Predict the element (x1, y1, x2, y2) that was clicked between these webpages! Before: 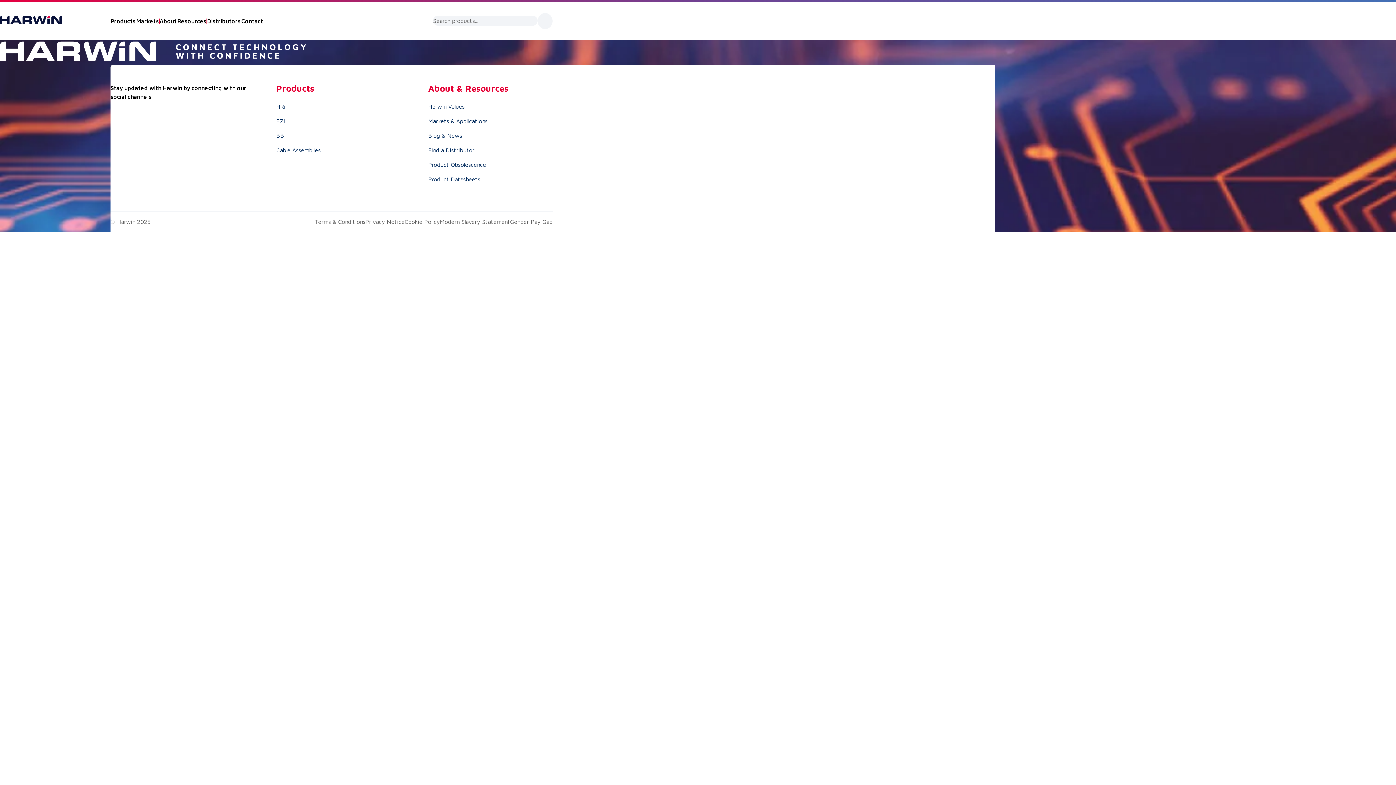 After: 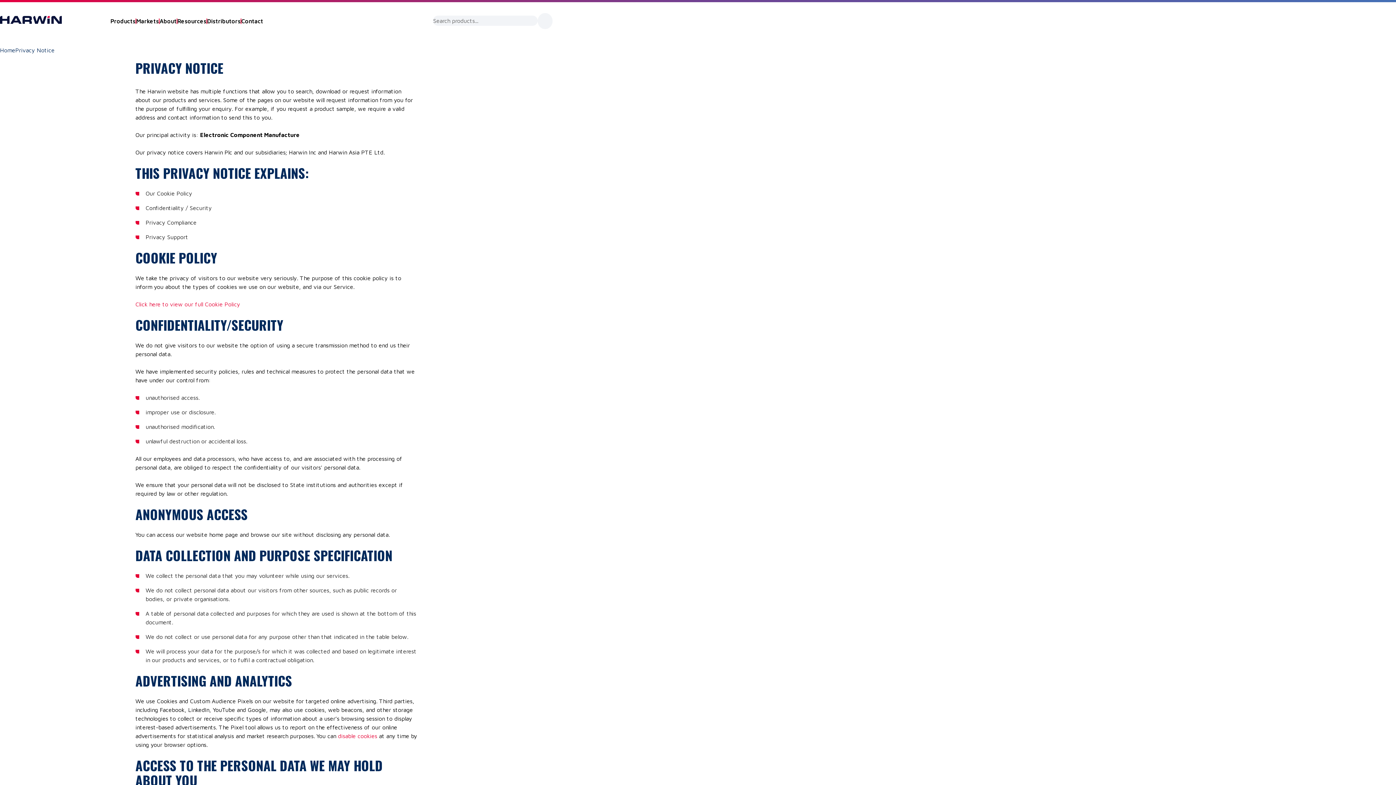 Action: bbox: (365, 218, 404, 225) label: Privacy Notice